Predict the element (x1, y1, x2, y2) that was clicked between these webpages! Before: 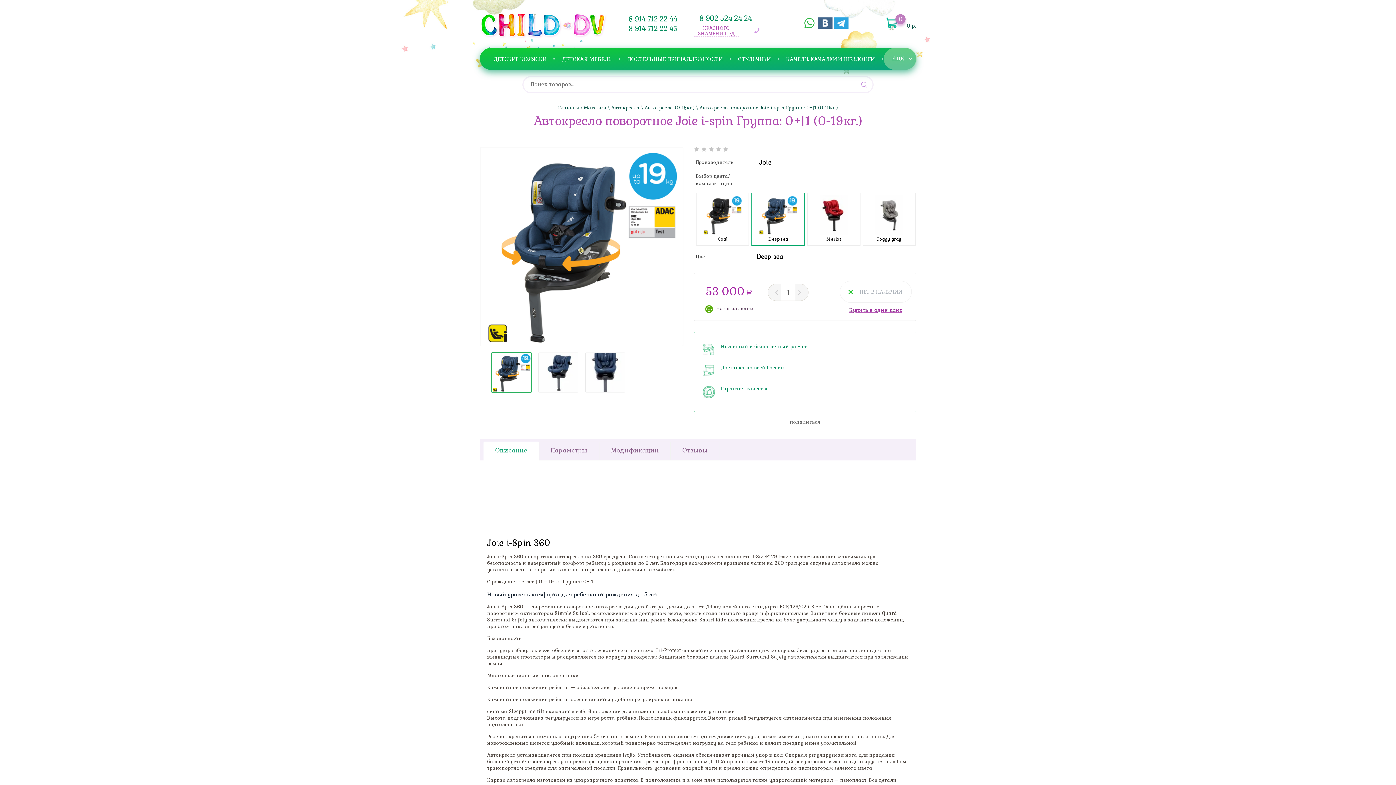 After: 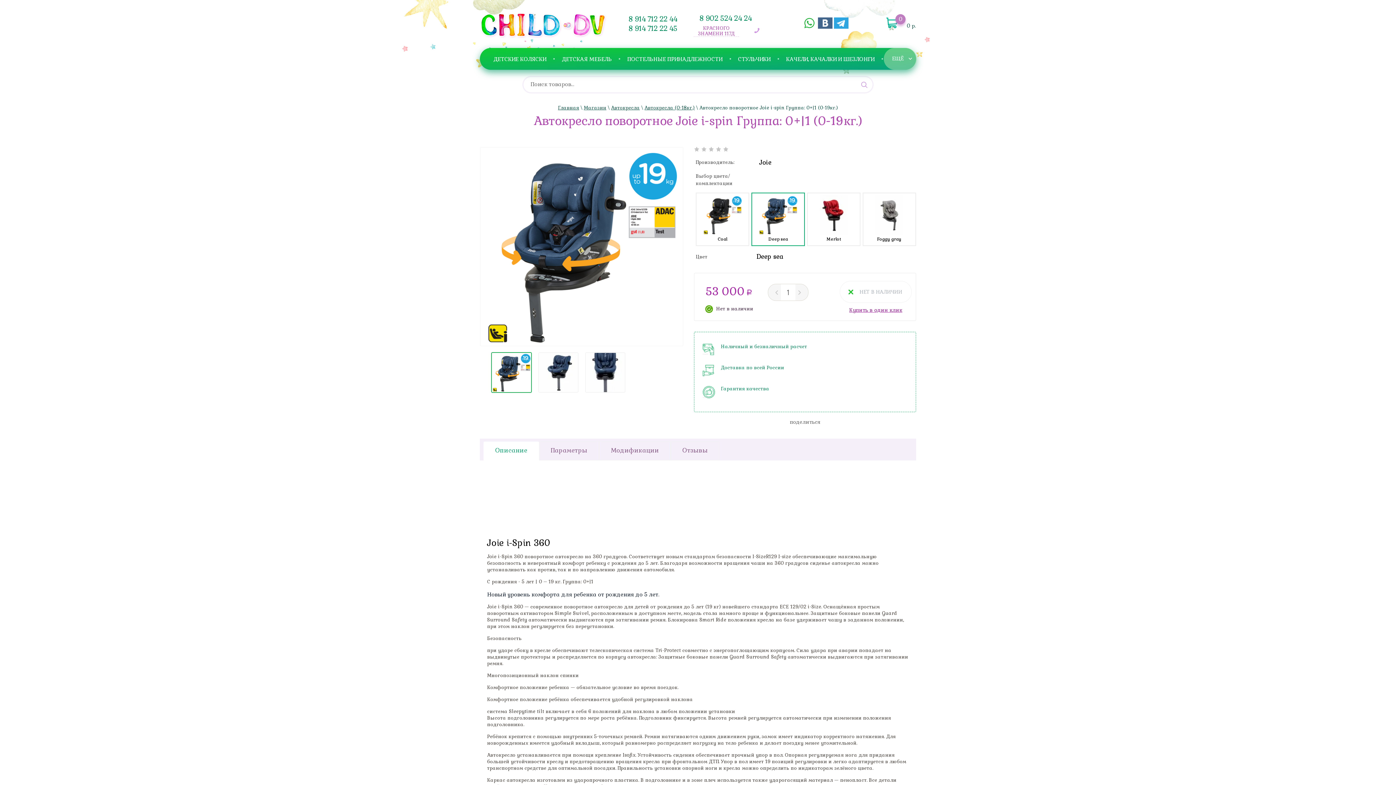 Action: bbox: (628, 24, 677, 33) label: 8 914 712 22 45